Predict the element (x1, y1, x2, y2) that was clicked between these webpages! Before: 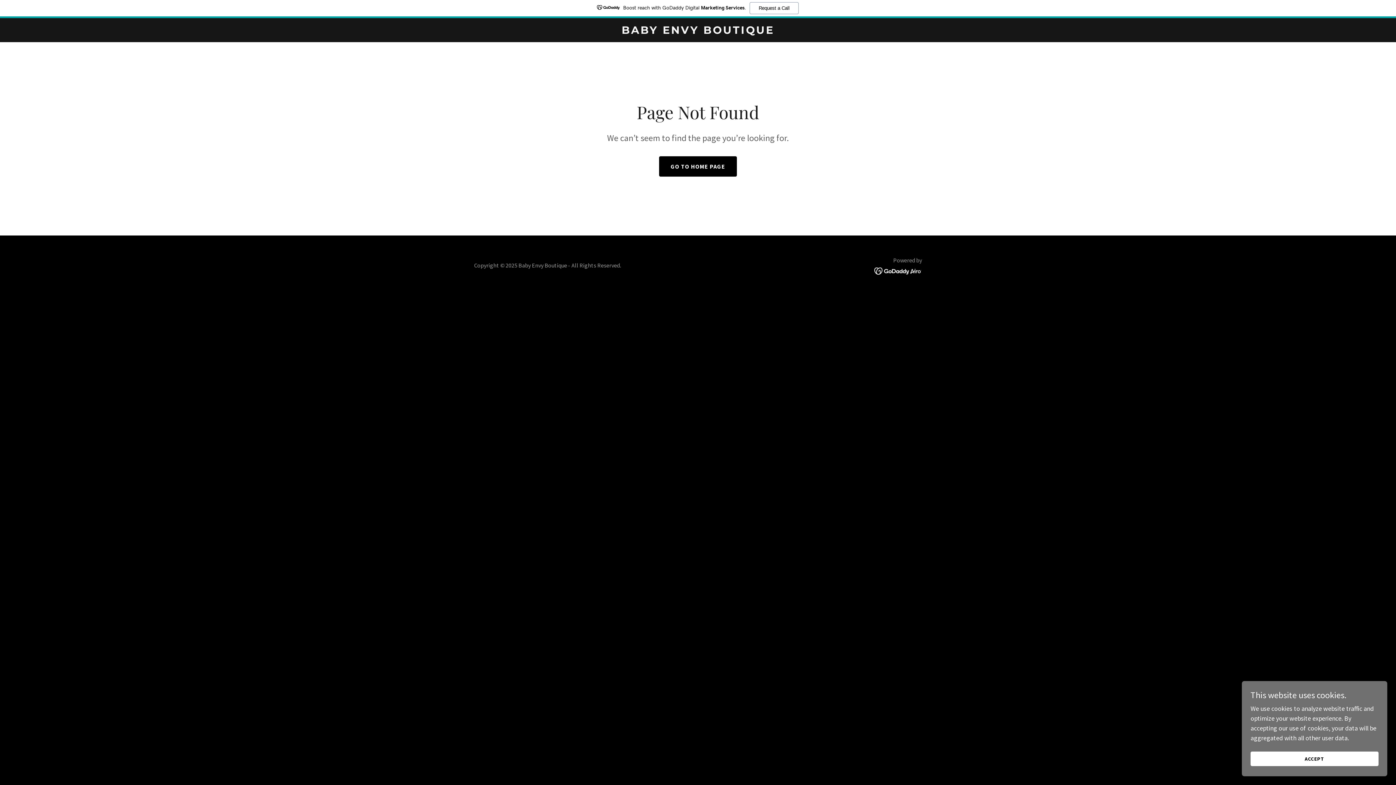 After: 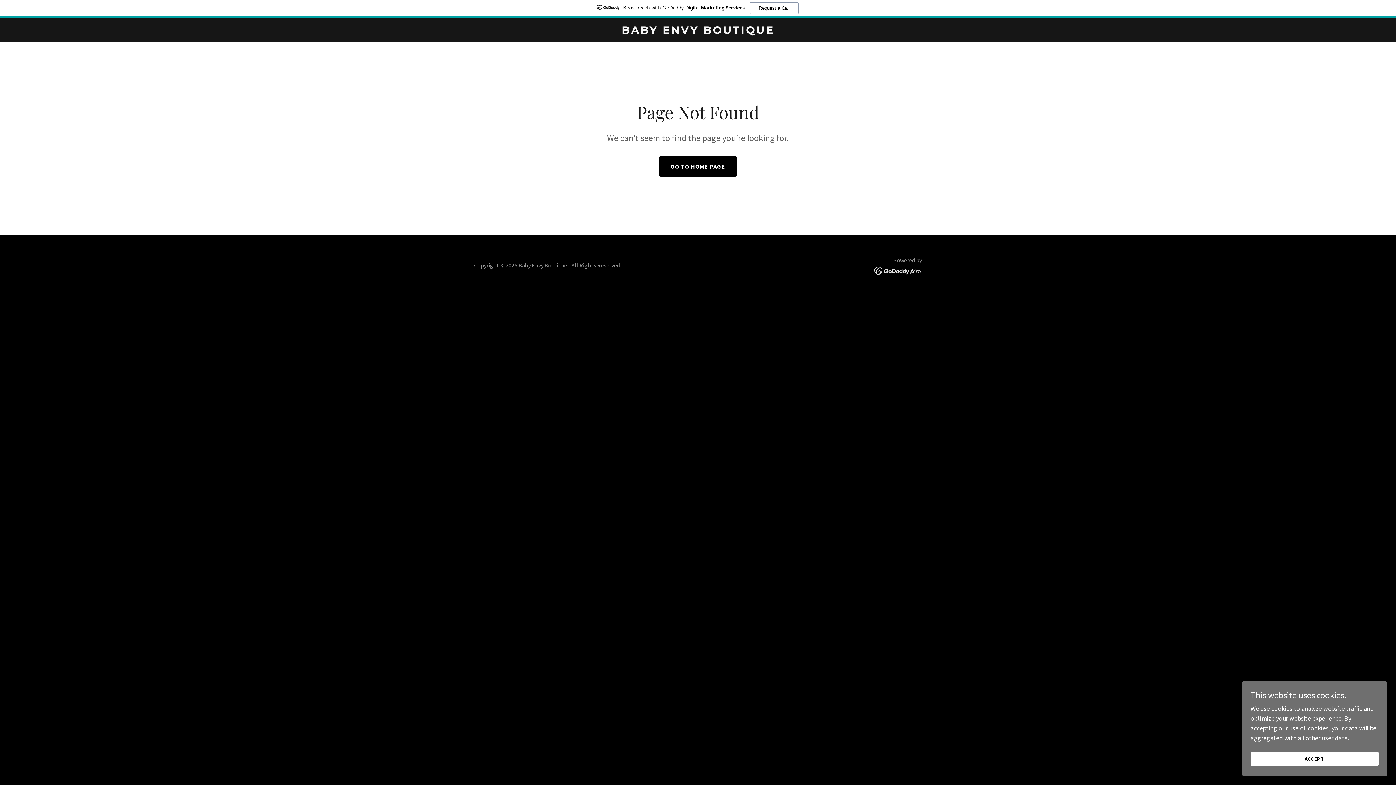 Action: bbox: (874, 266, 922, 274)